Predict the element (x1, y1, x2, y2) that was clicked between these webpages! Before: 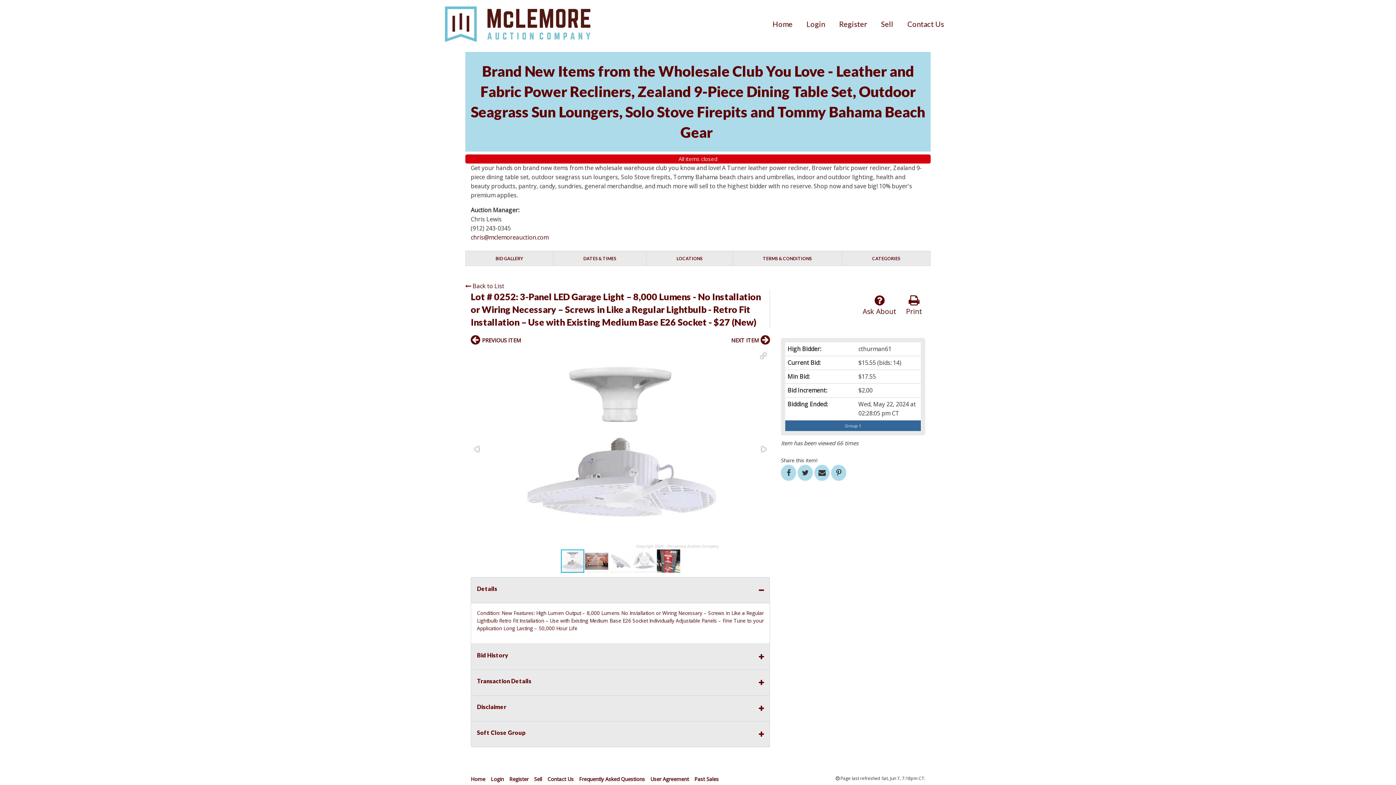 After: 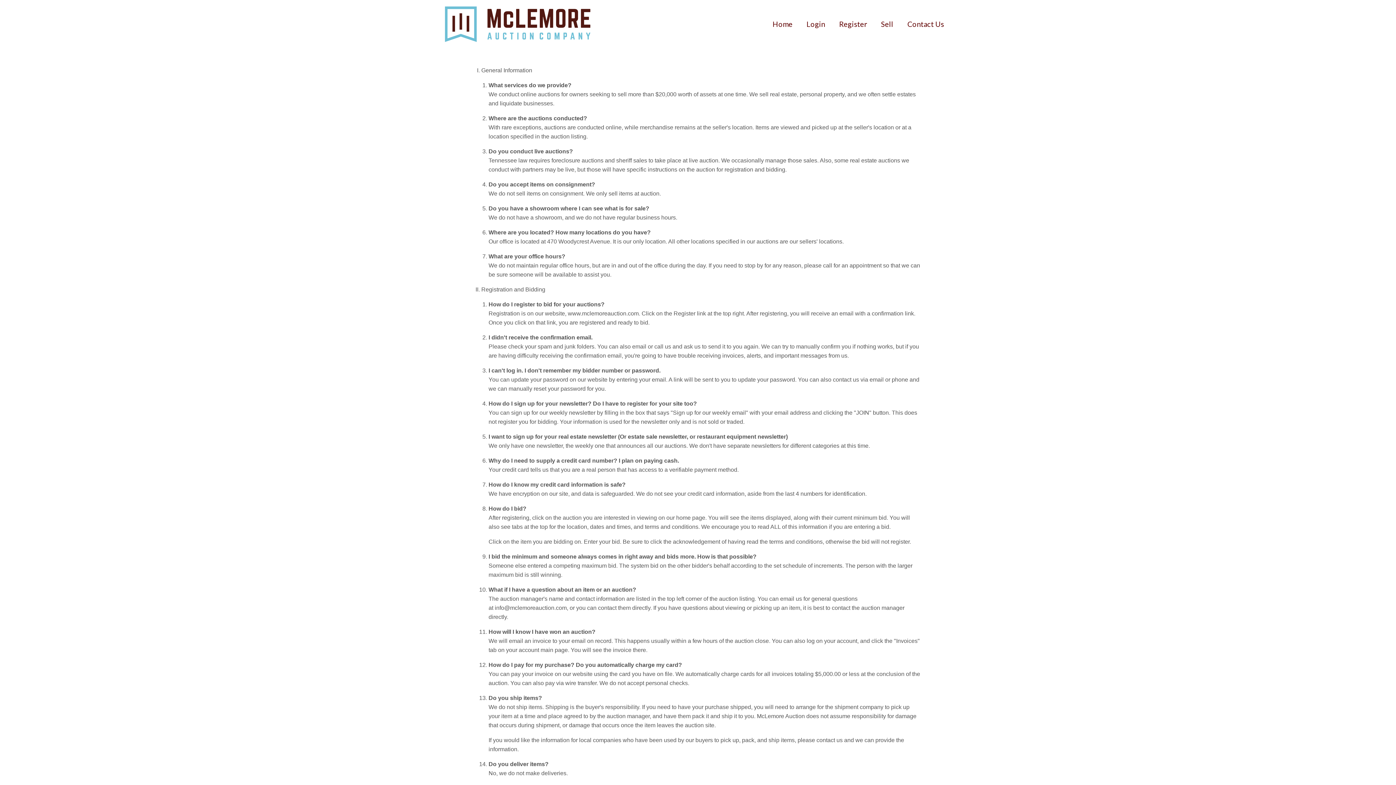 Action: label: Frequently Asked Questions bbox: (579, 776, 645, 783)